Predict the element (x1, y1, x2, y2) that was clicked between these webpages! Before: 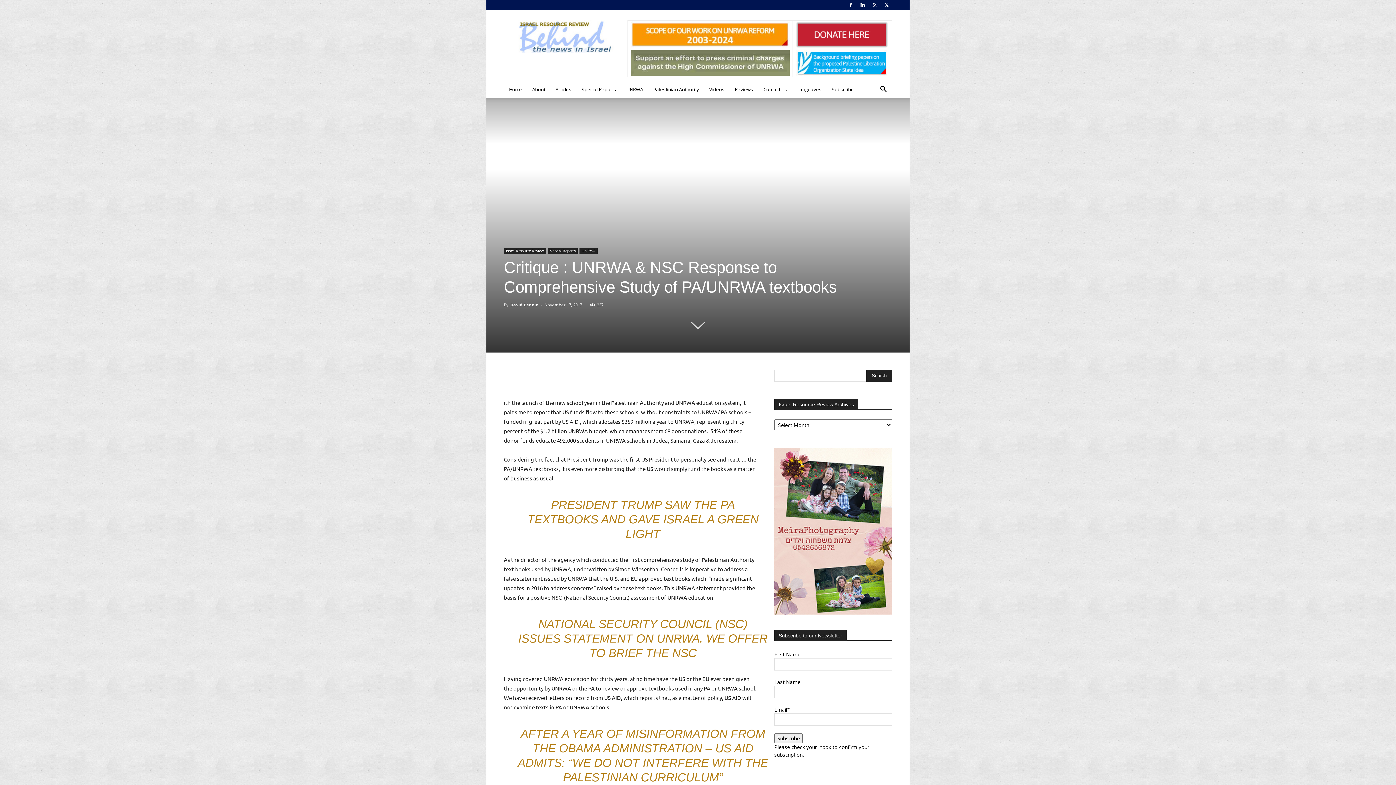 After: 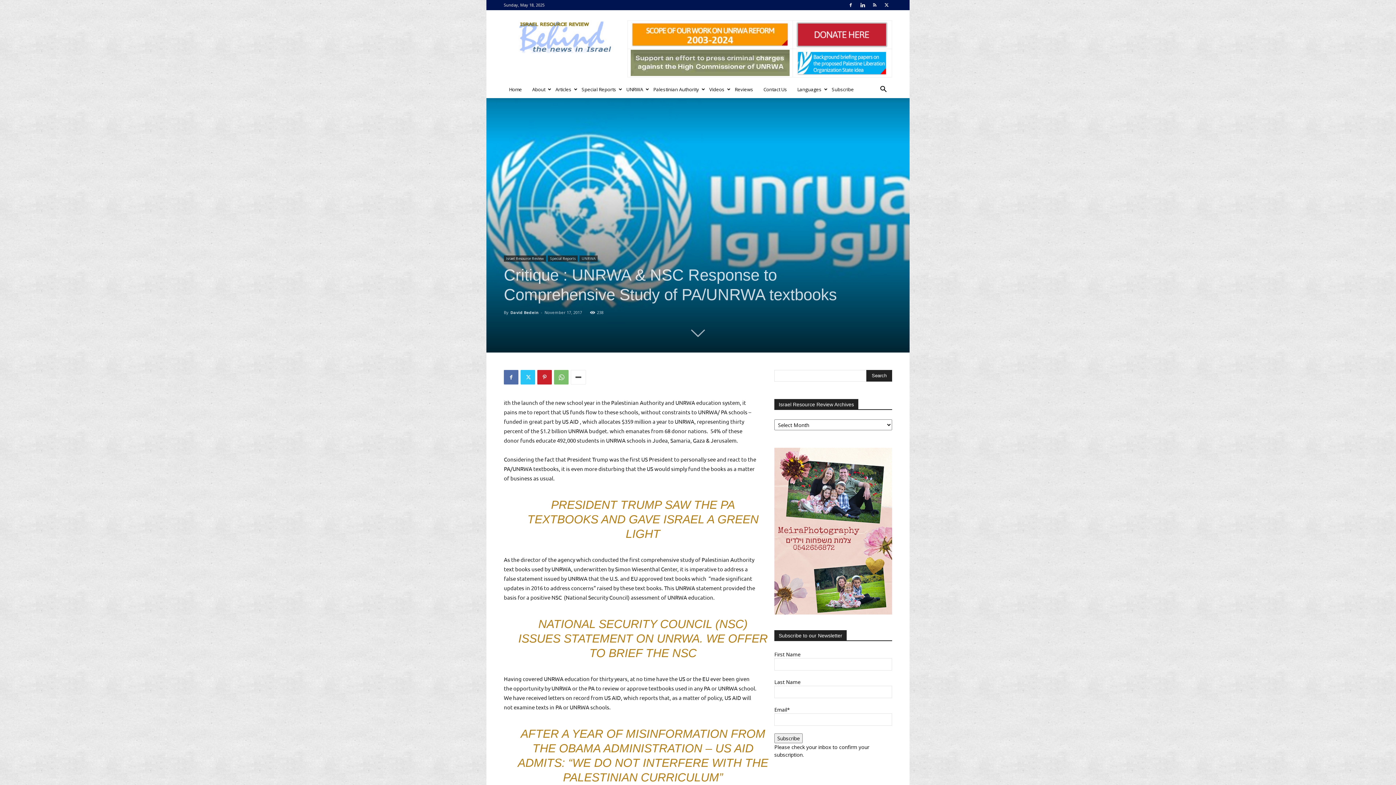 Action: bbox: (570, 370, 586, 384)